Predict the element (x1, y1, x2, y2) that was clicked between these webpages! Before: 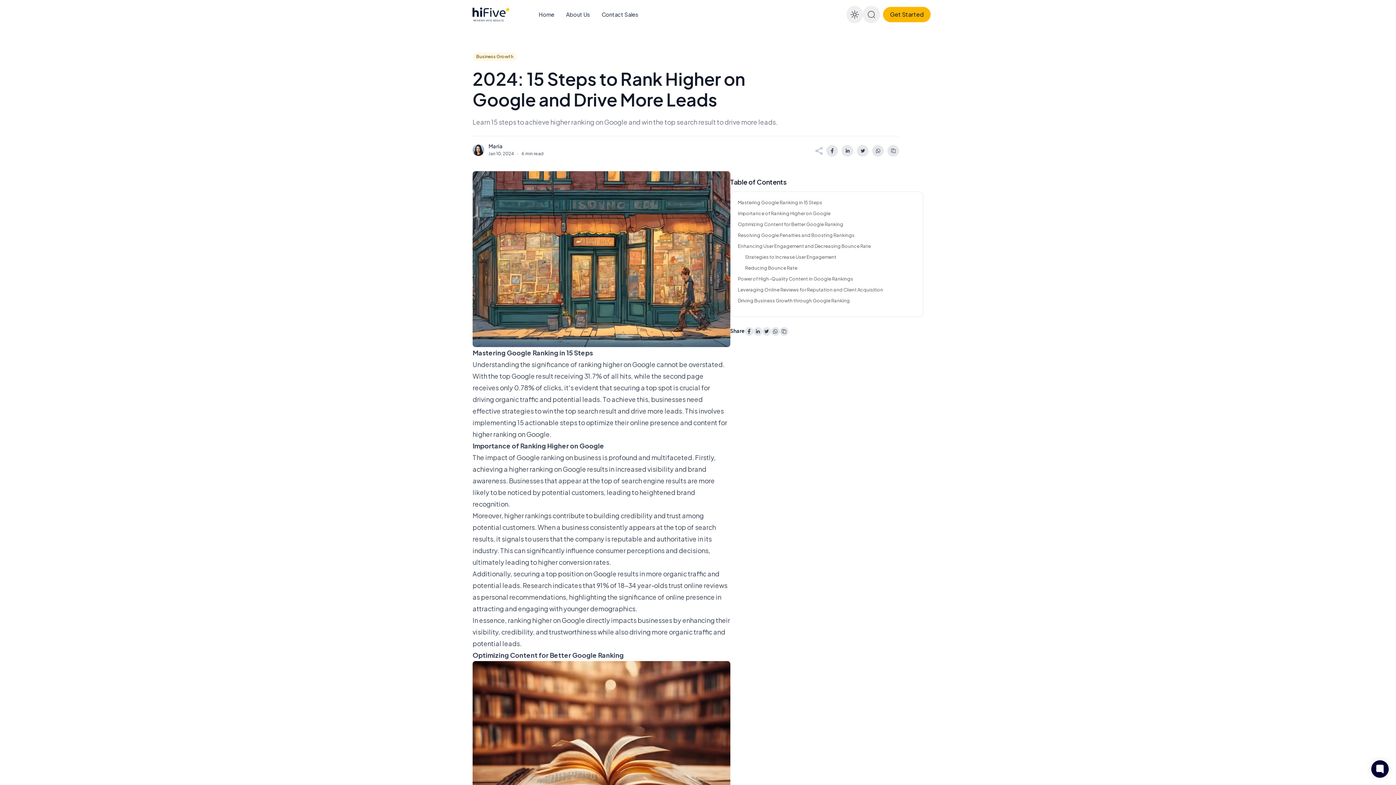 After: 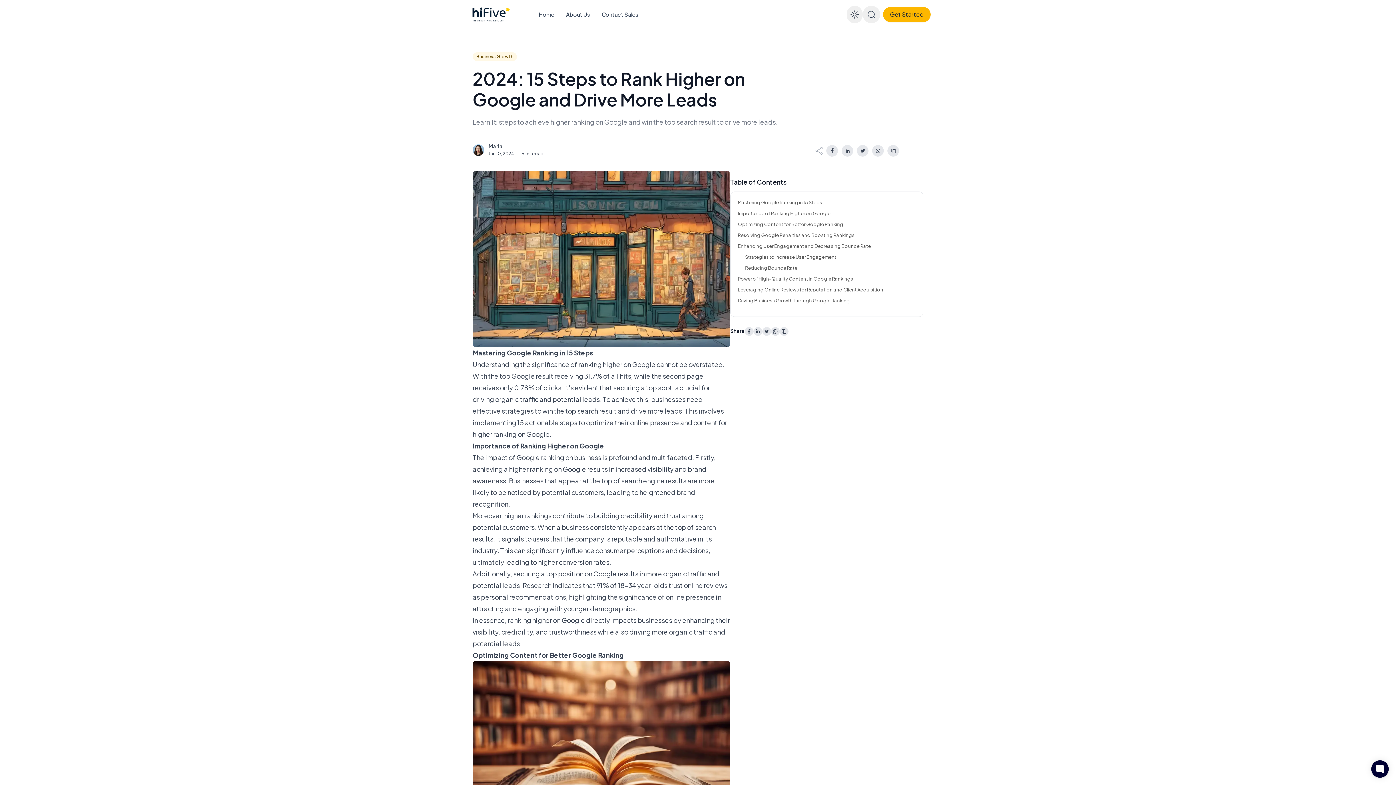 Action: bbox: (779, 327, 788, 336)